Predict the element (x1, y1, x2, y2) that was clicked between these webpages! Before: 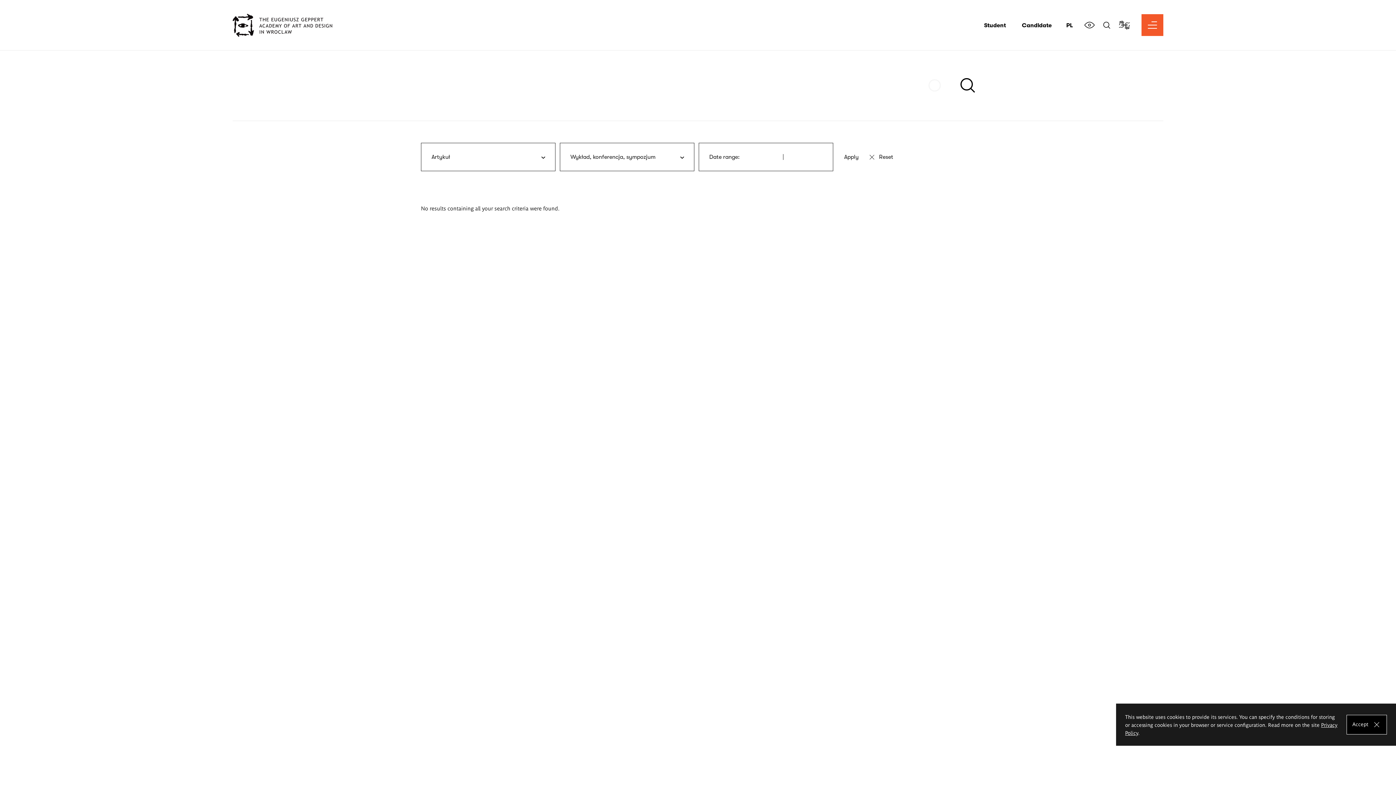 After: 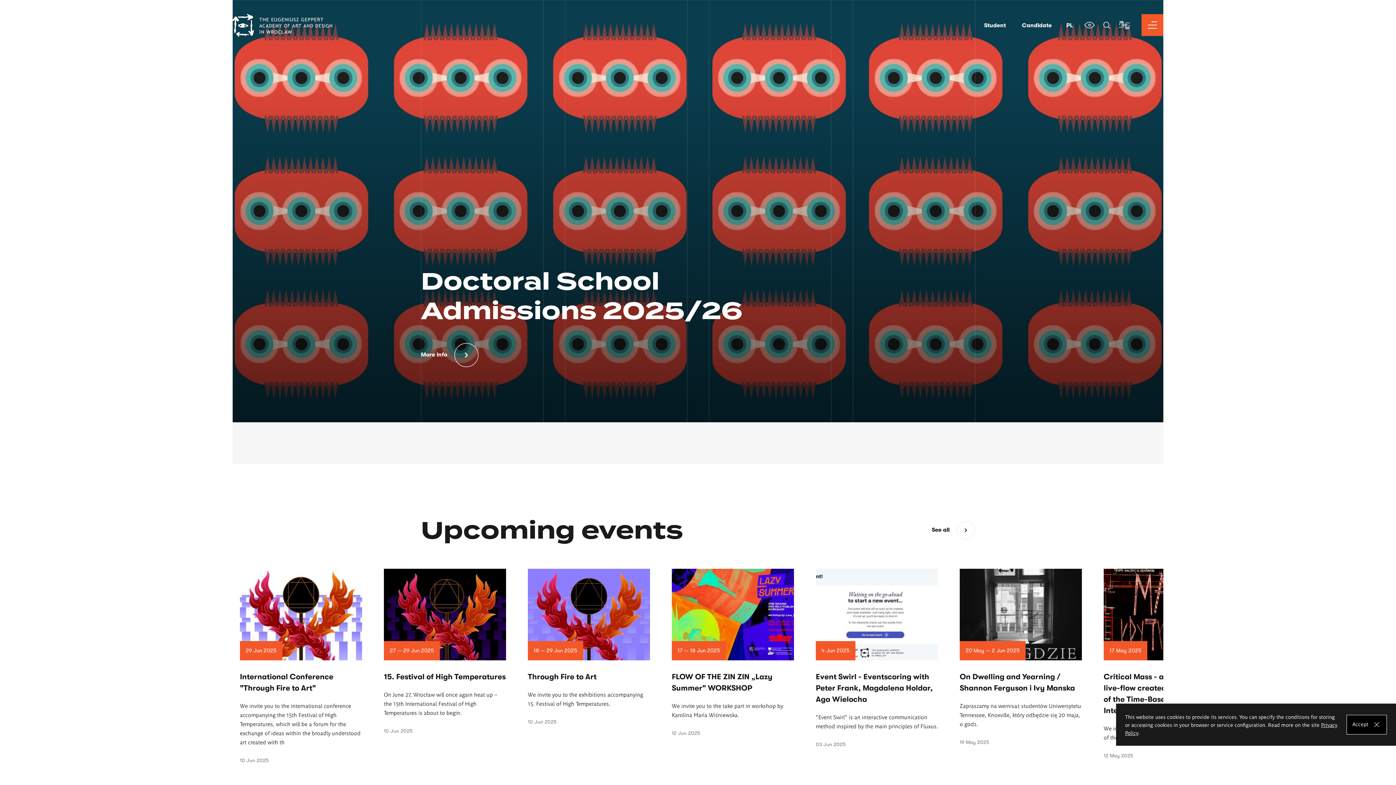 Action: bbox: (232, 13, 332, 36)